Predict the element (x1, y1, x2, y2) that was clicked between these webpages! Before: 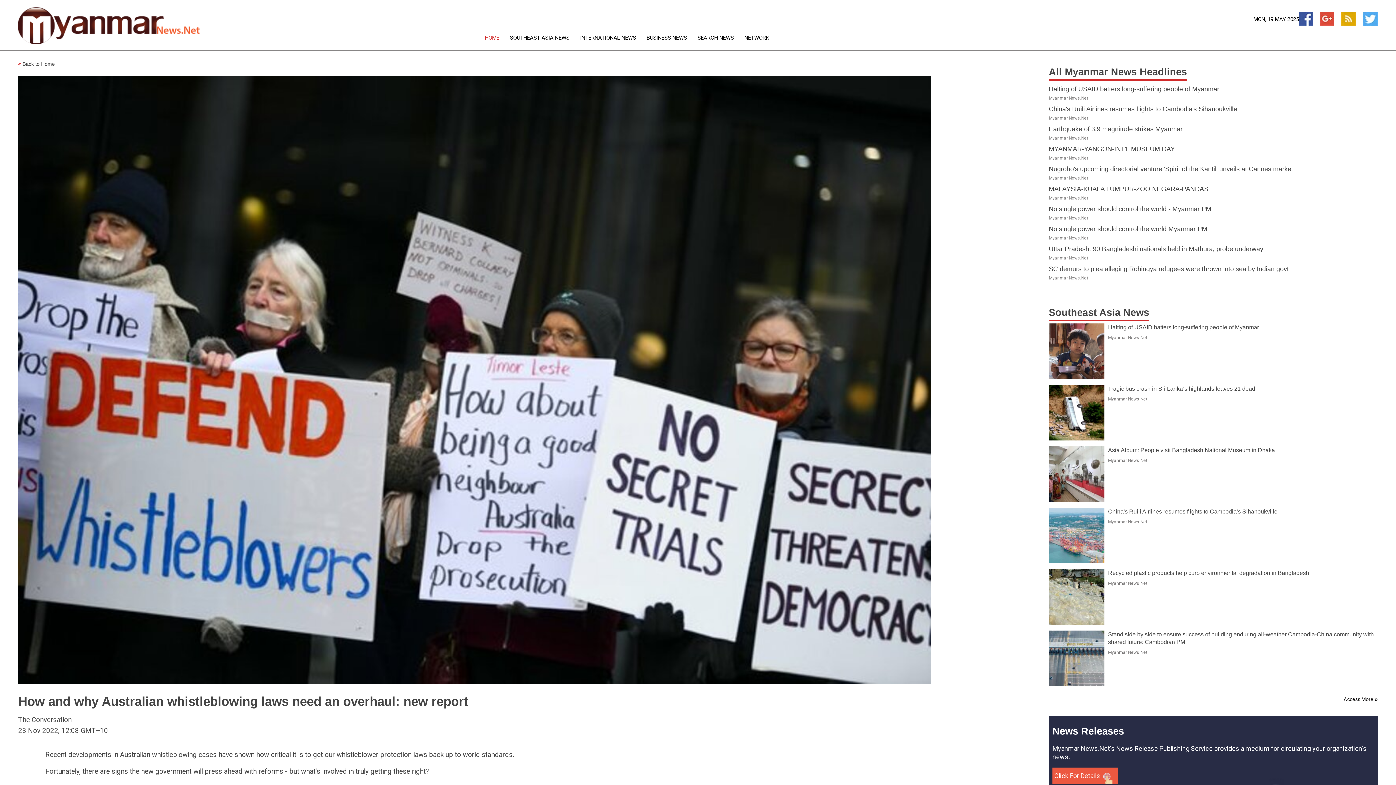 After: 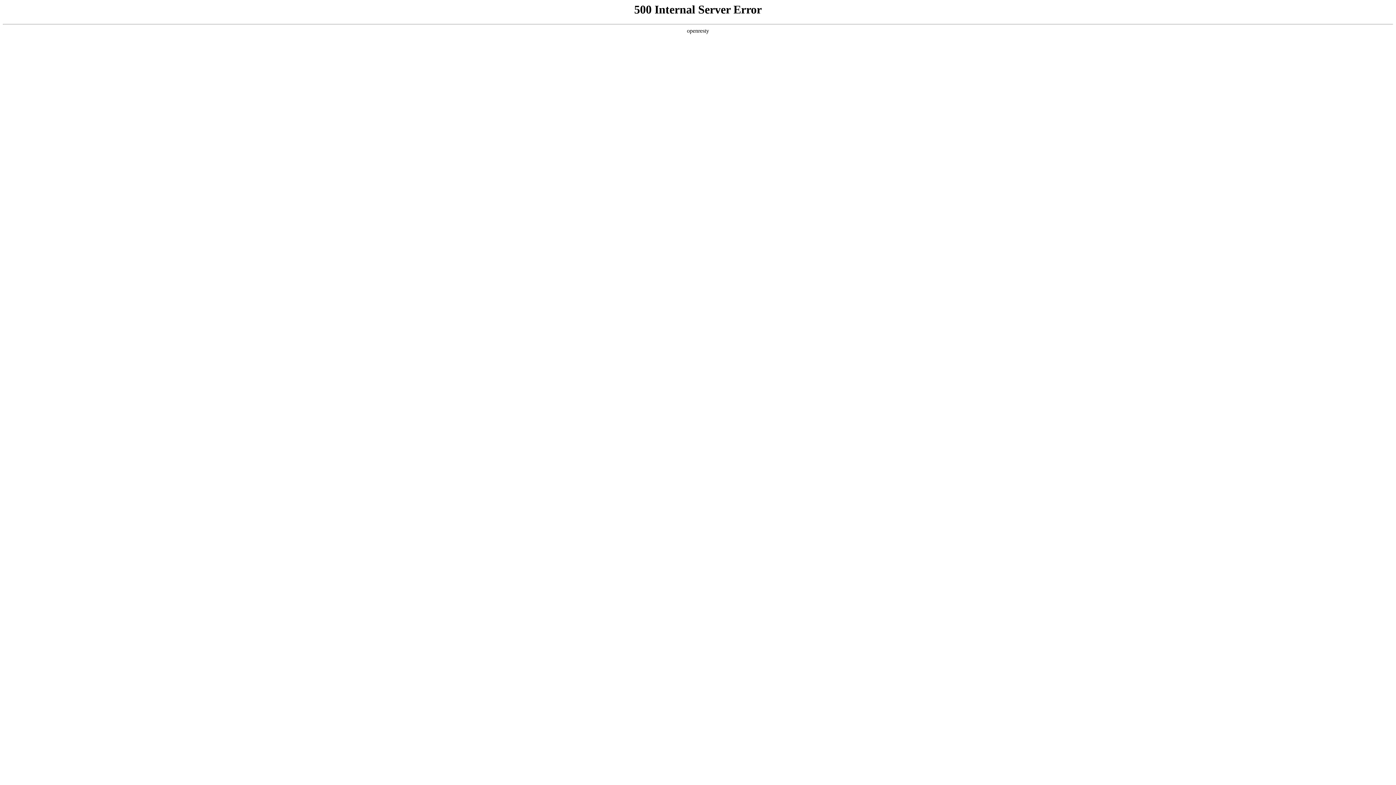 Action: bbox: (1049, 433, 1104, 442)